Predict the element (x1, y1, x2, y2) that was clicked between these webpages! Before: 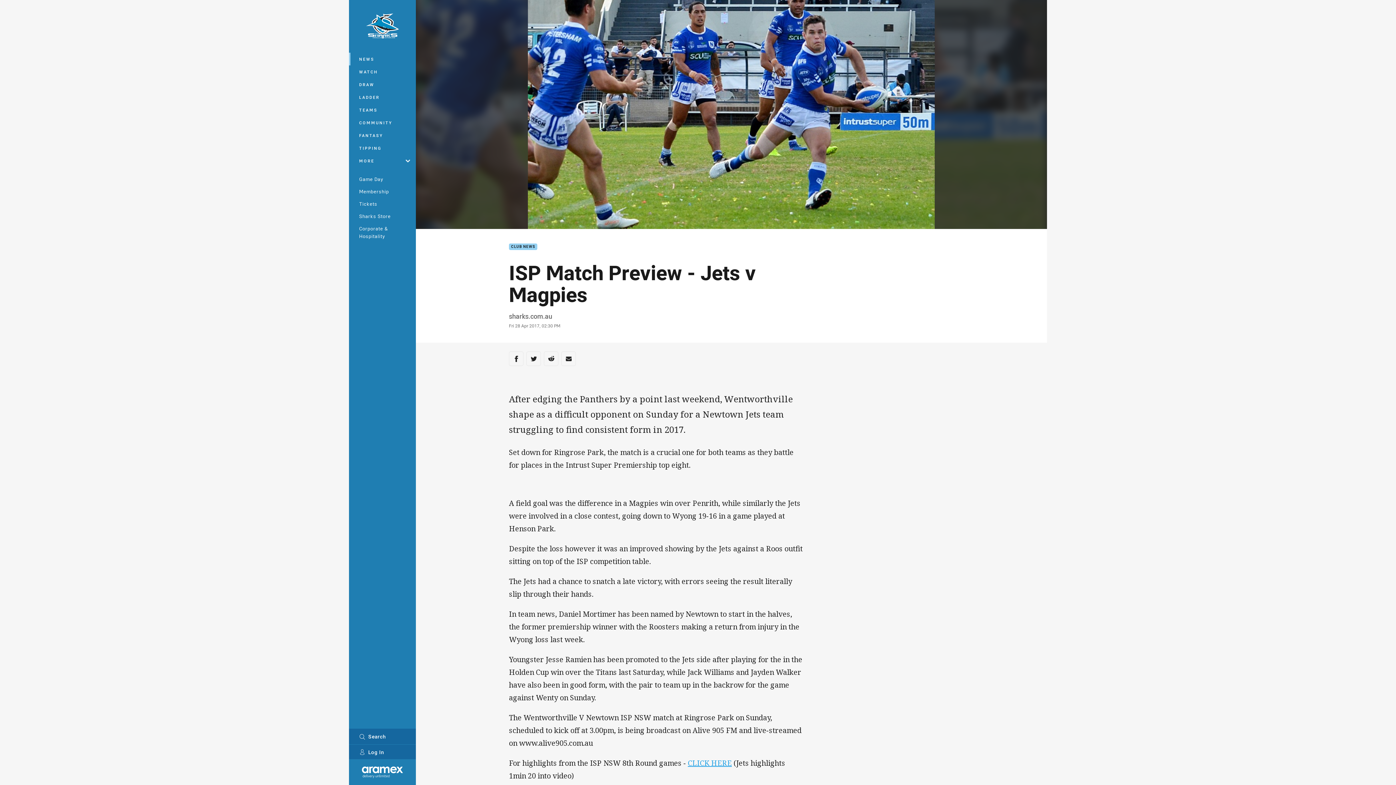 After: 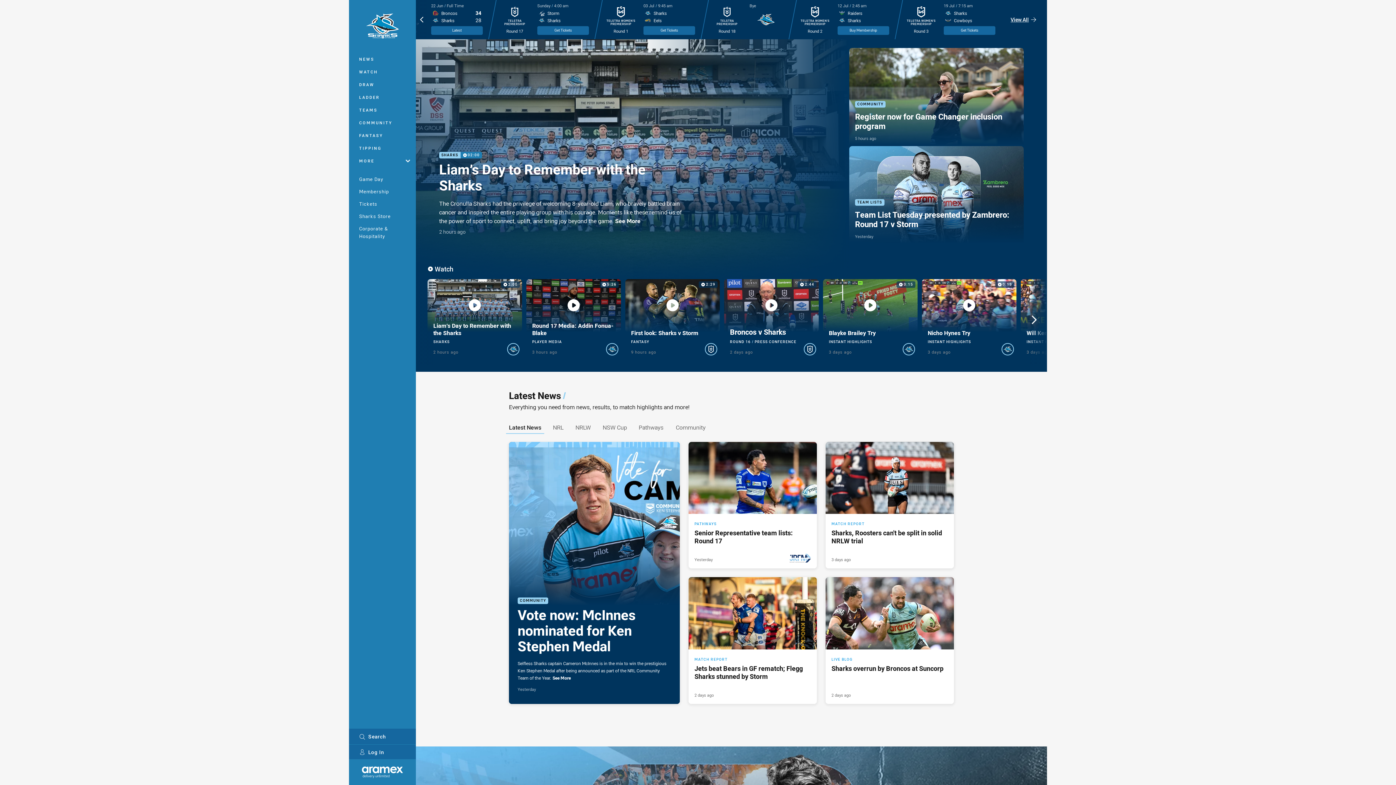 Action: bbox: (358, 9, 406, 42)